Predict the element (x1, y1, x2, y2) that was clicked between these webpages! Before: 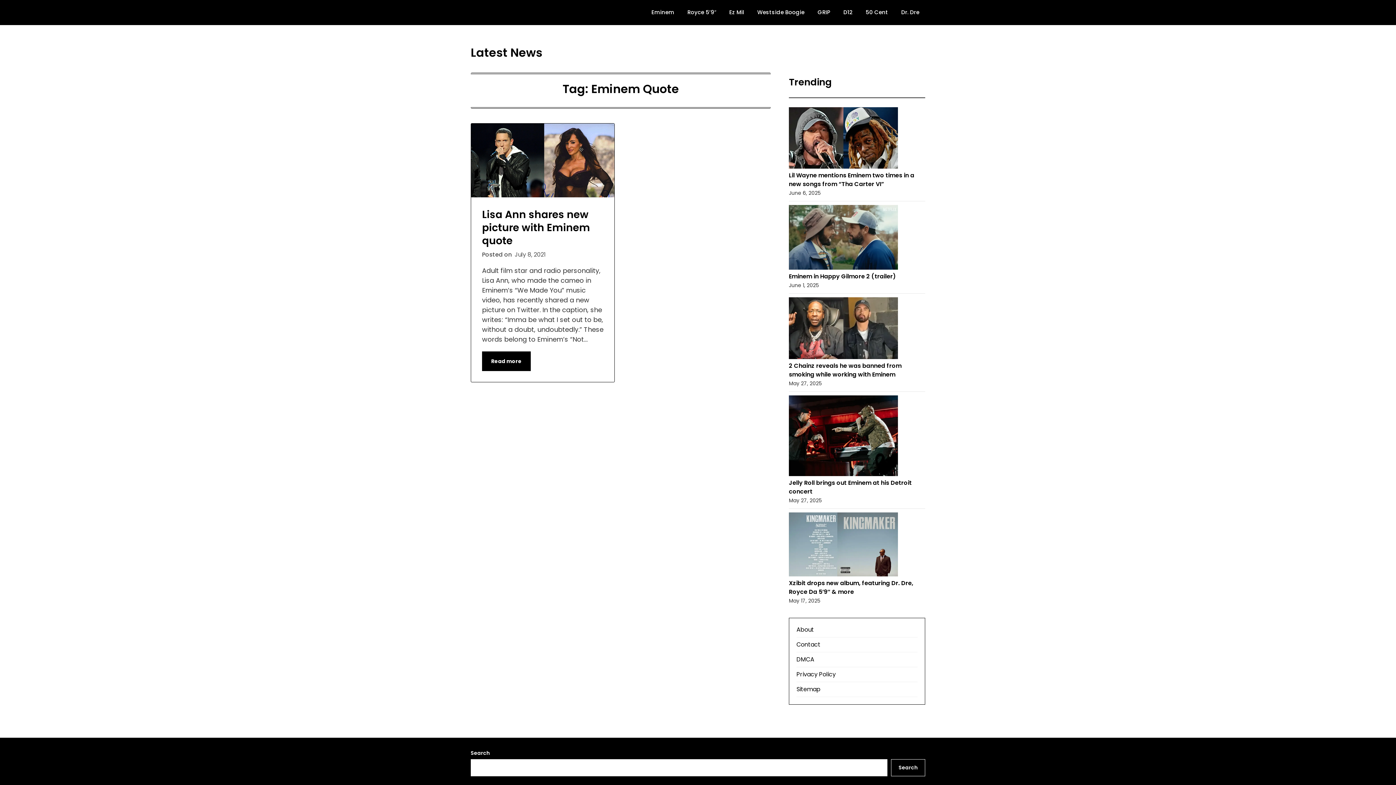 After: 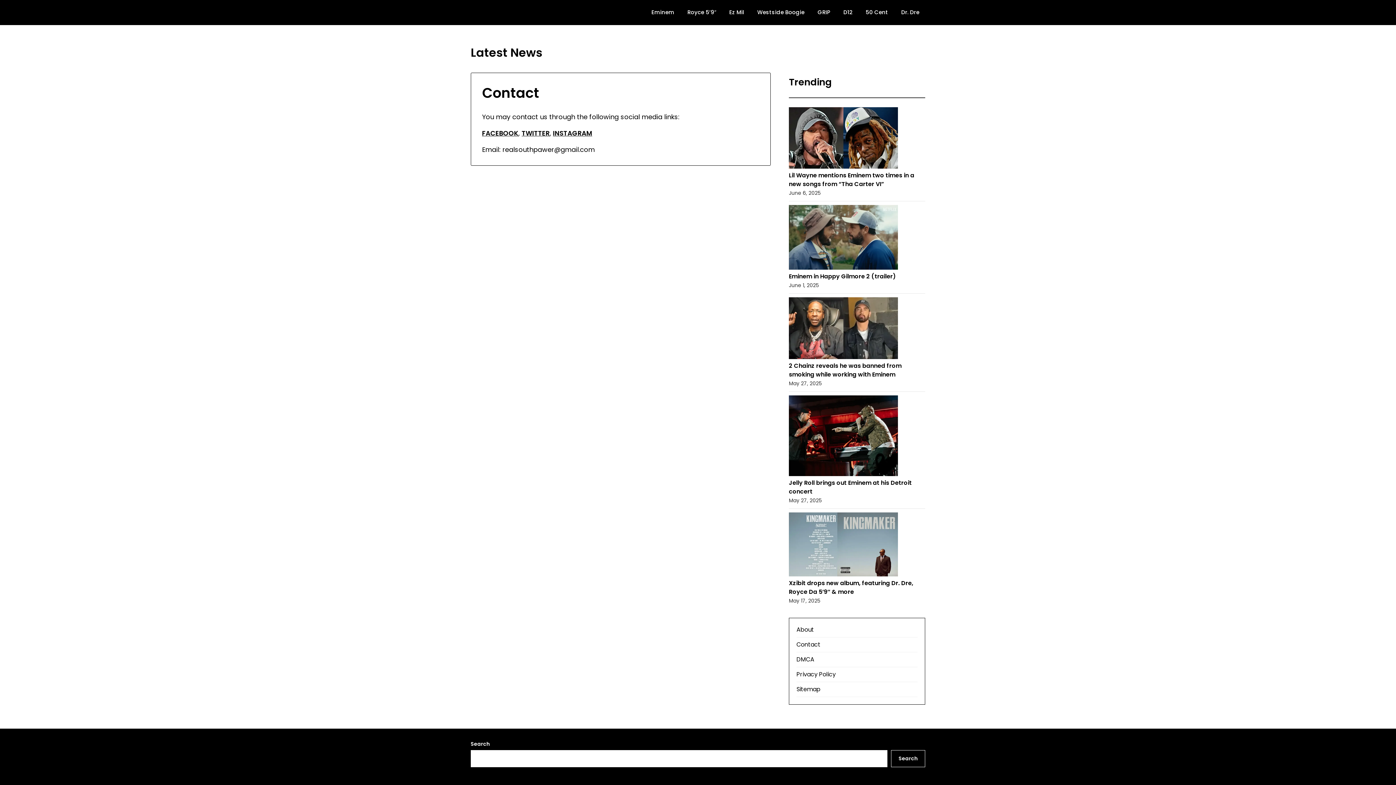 Action: label: Contact bbox: (796, 637, 917, 652)